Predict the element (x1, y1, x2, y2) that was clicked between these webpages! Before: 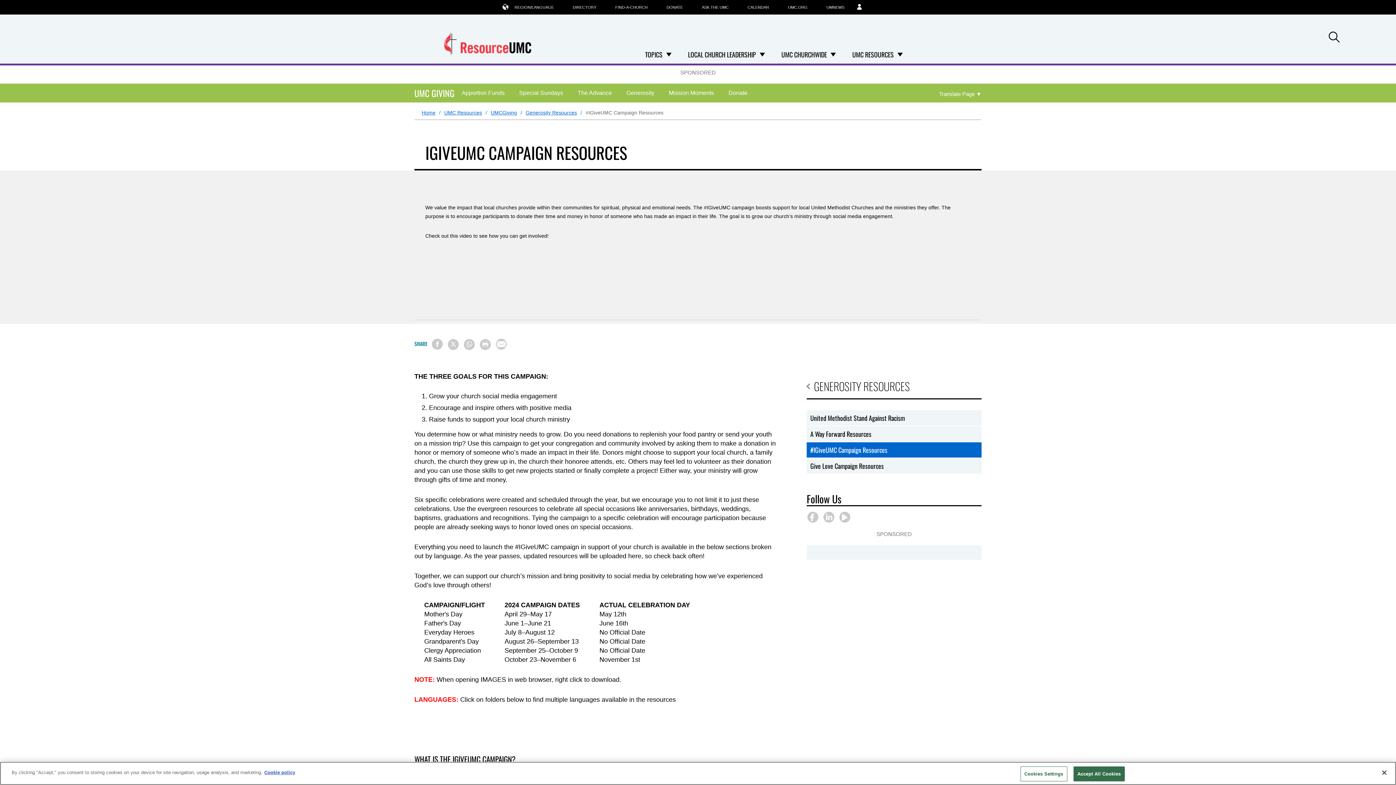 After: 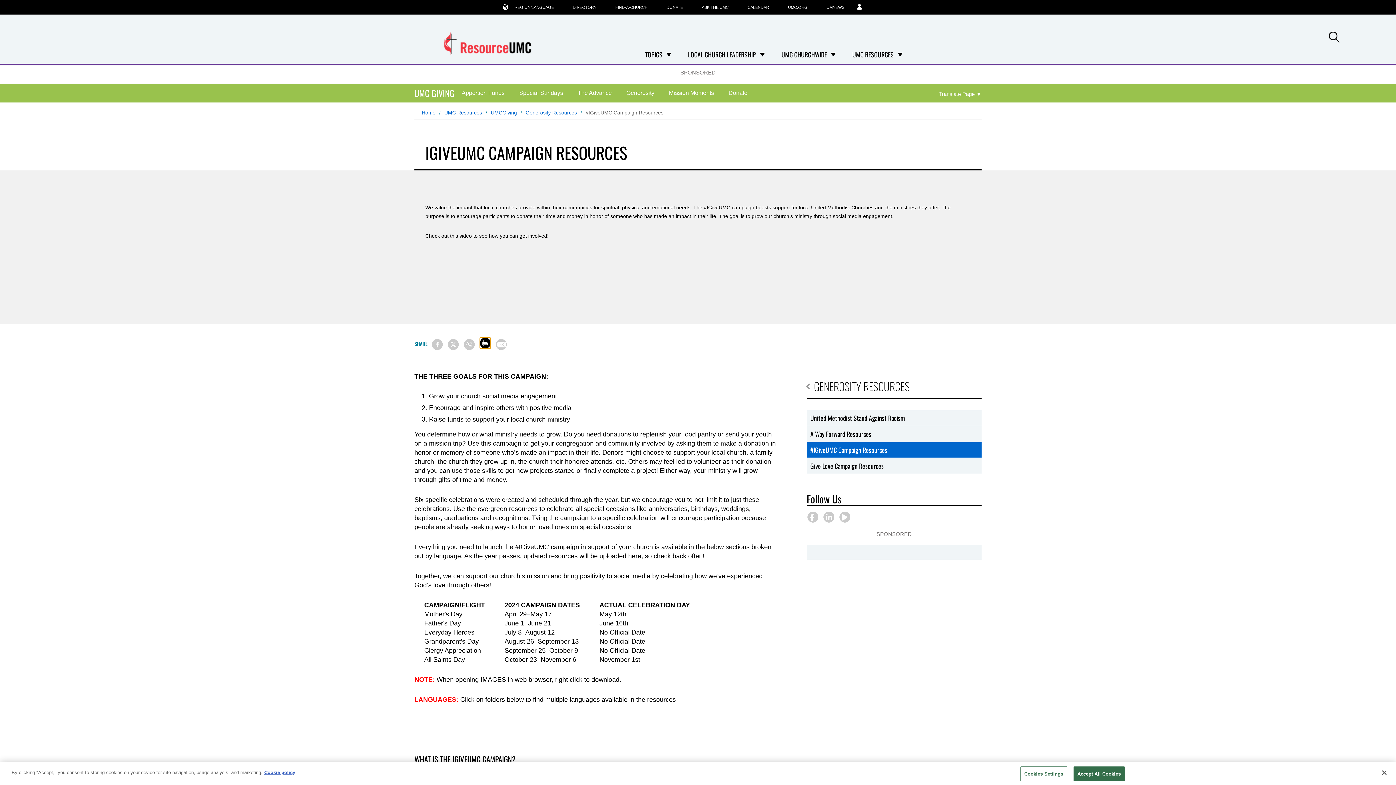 Action: label: Print this page bbox: (480, 382, 490, 393)